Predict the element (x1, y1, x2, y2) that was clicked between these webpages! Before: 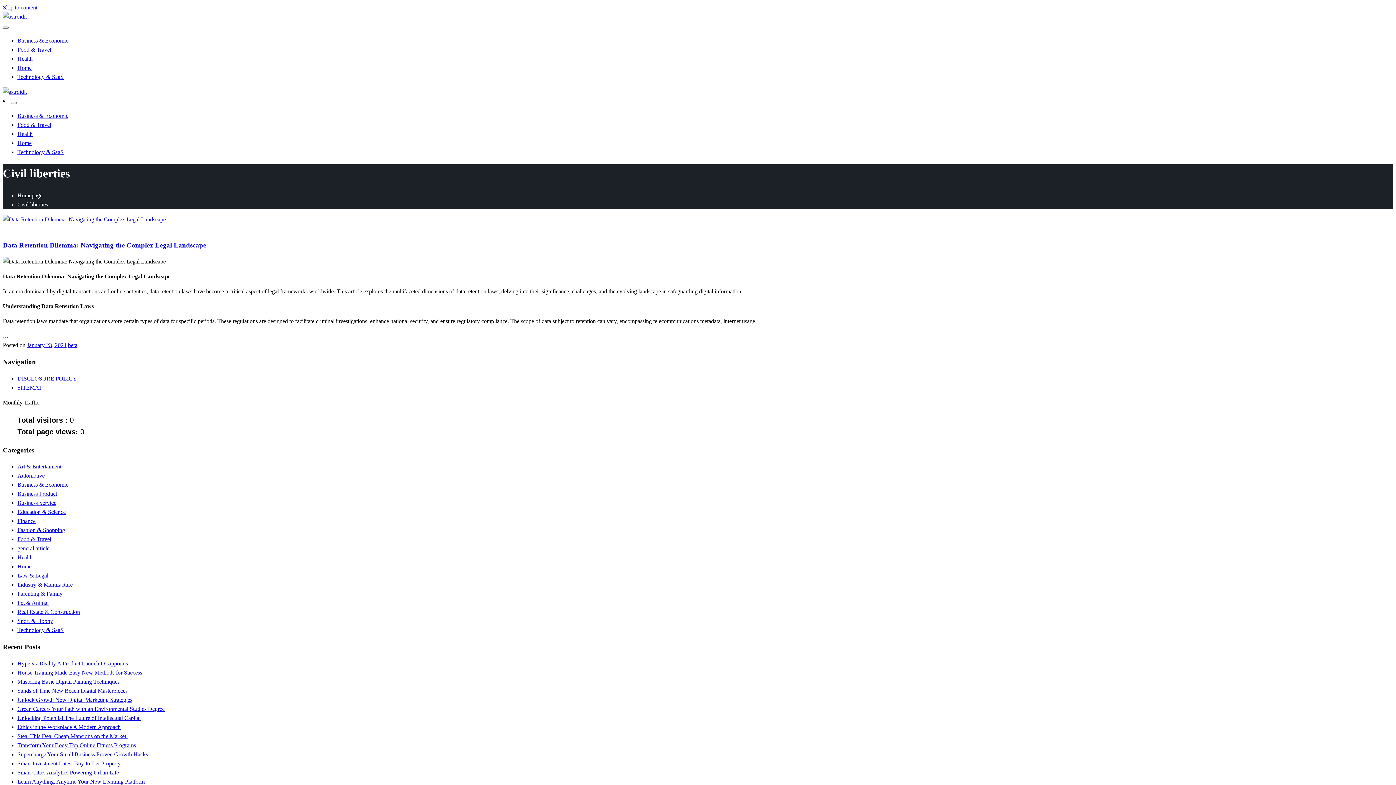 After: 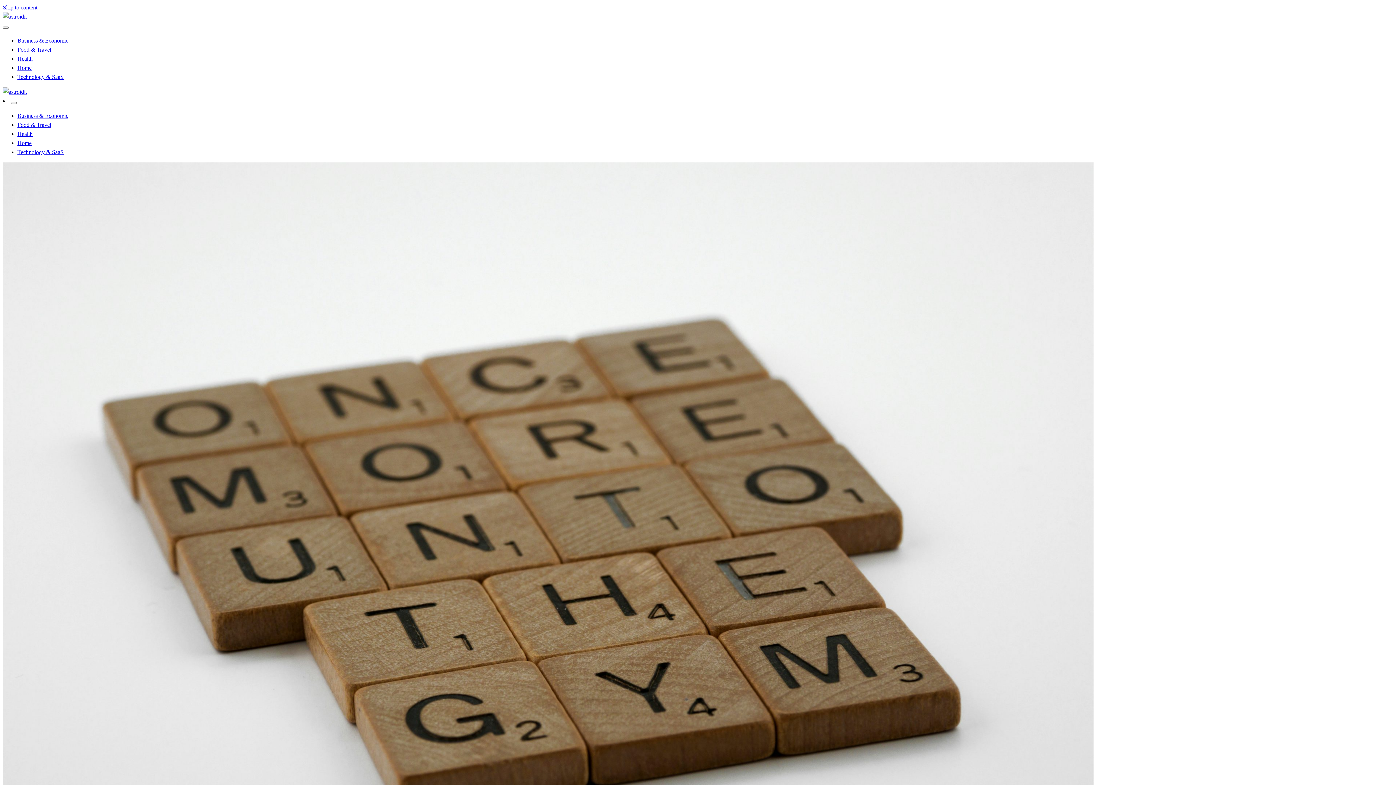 Action: label: Transform Your Body Top Online Fitness Programs bbox: (17, 742, 136, 748)